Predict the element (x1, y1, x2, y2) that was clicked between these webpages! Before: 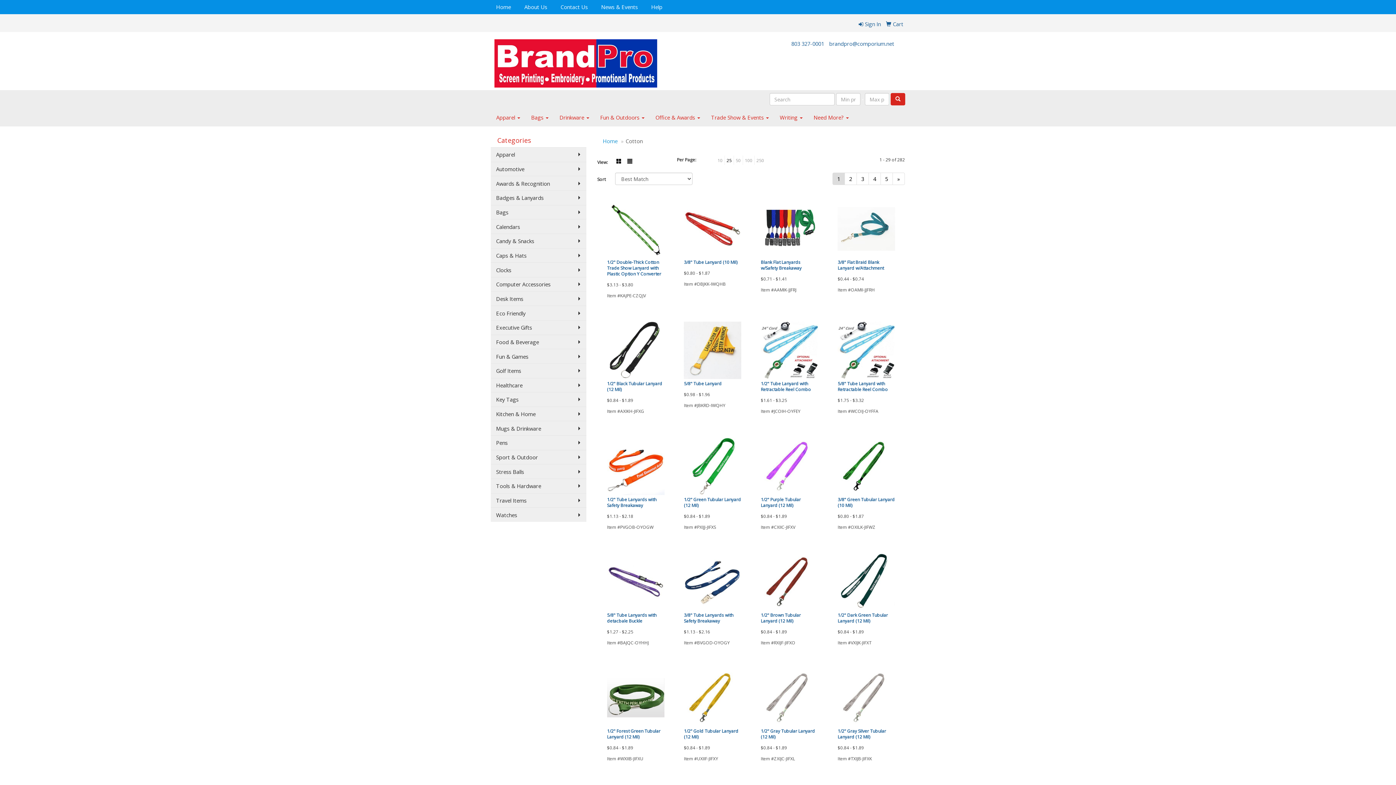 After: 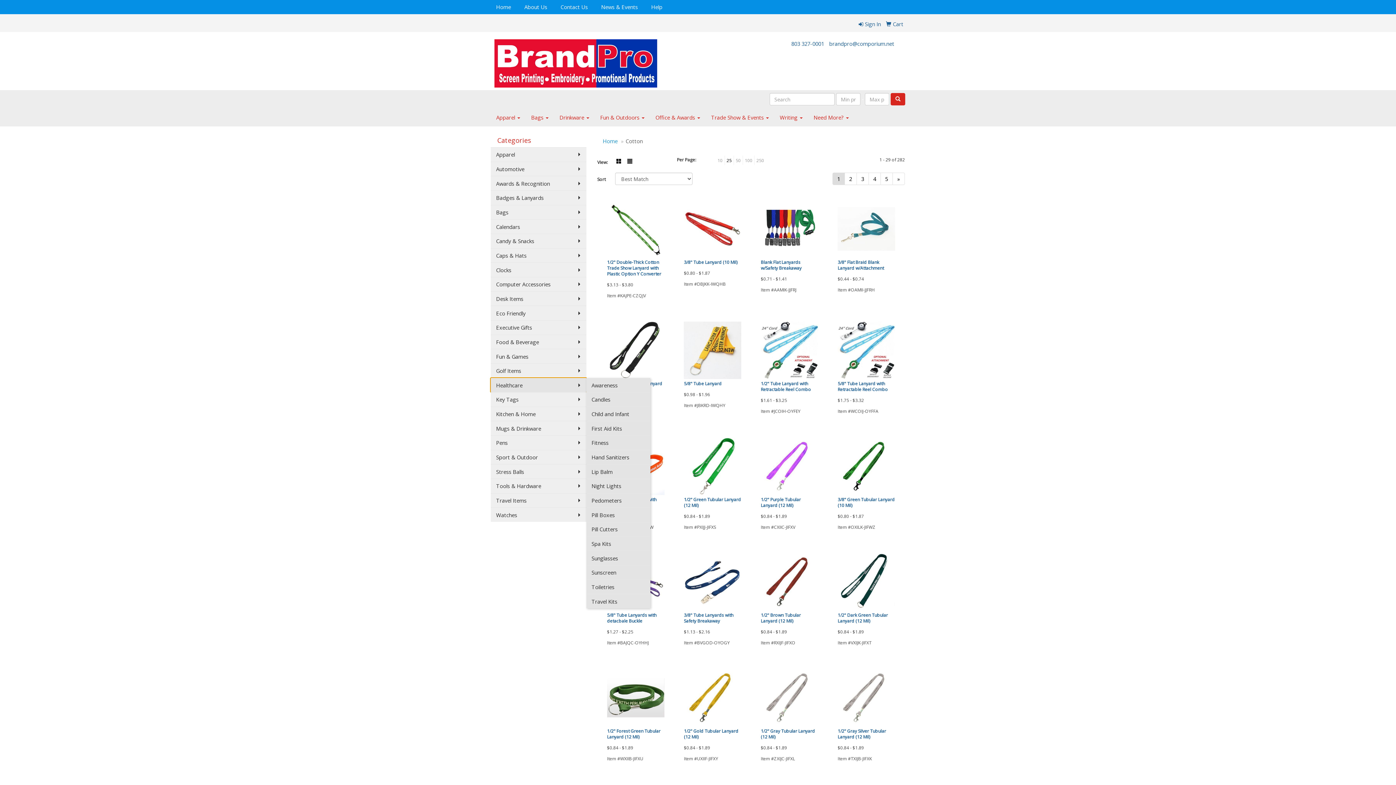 Action: bbox: (490, 378, 586, 392) label: Healthcare